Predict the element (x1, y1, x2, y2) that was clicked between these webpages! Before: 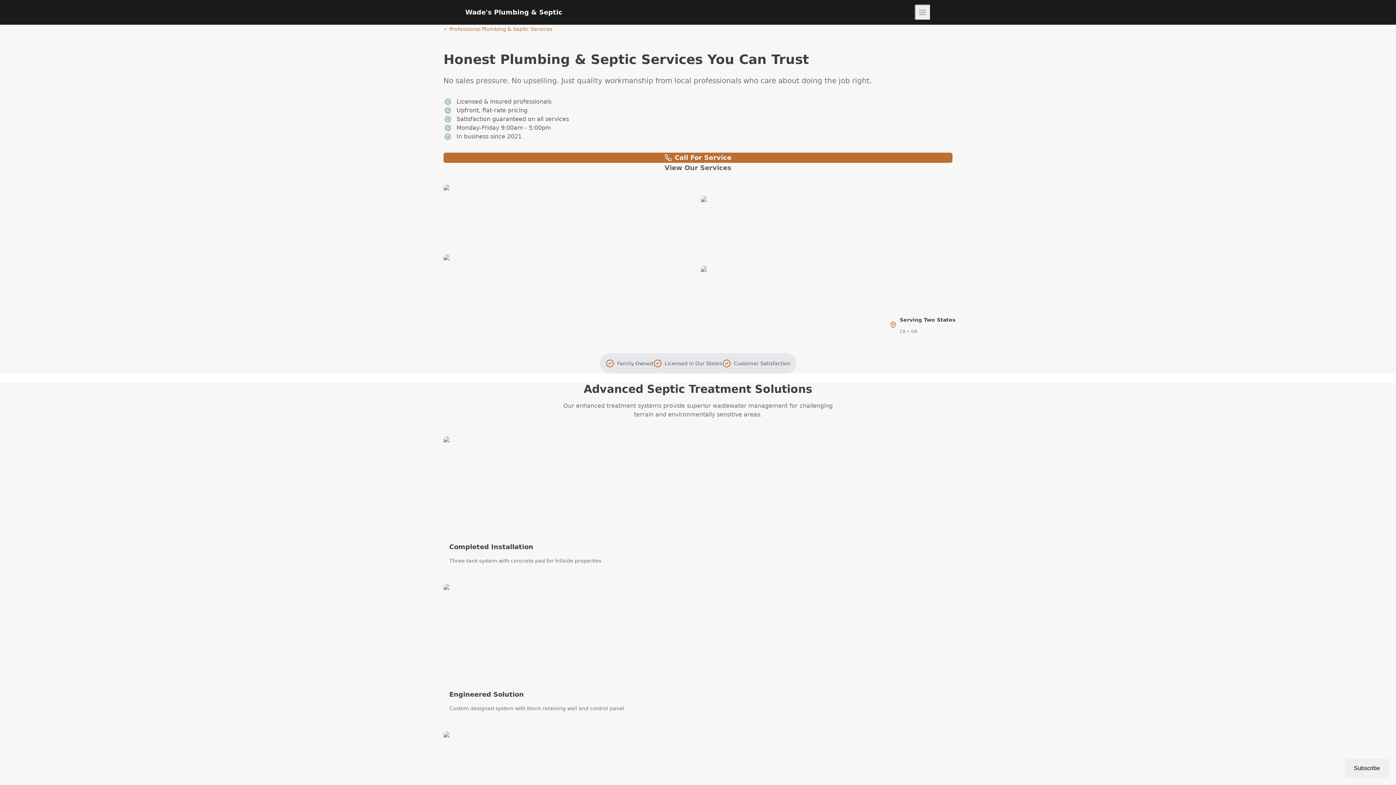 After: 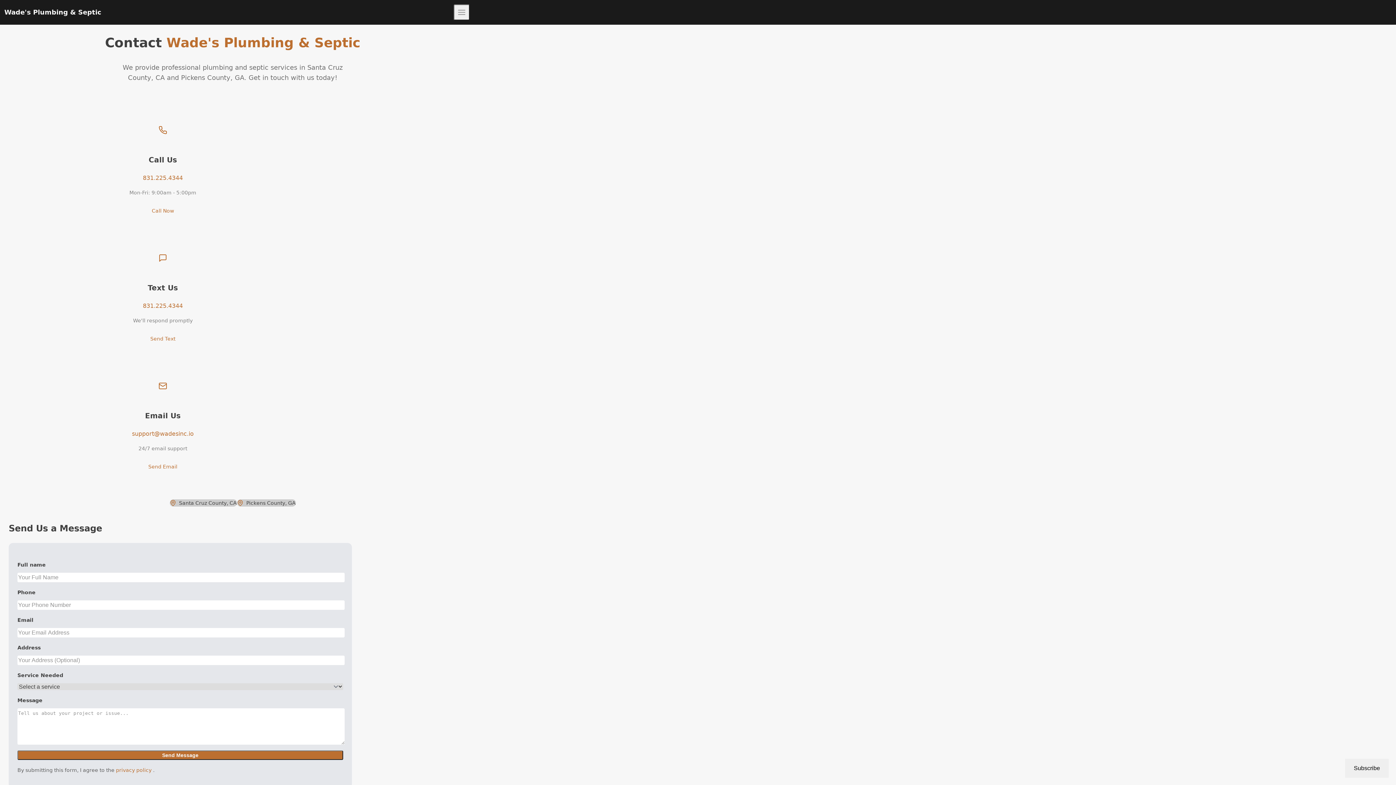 Action: bbox: (443, 152, 952, 162) label: Call For Service